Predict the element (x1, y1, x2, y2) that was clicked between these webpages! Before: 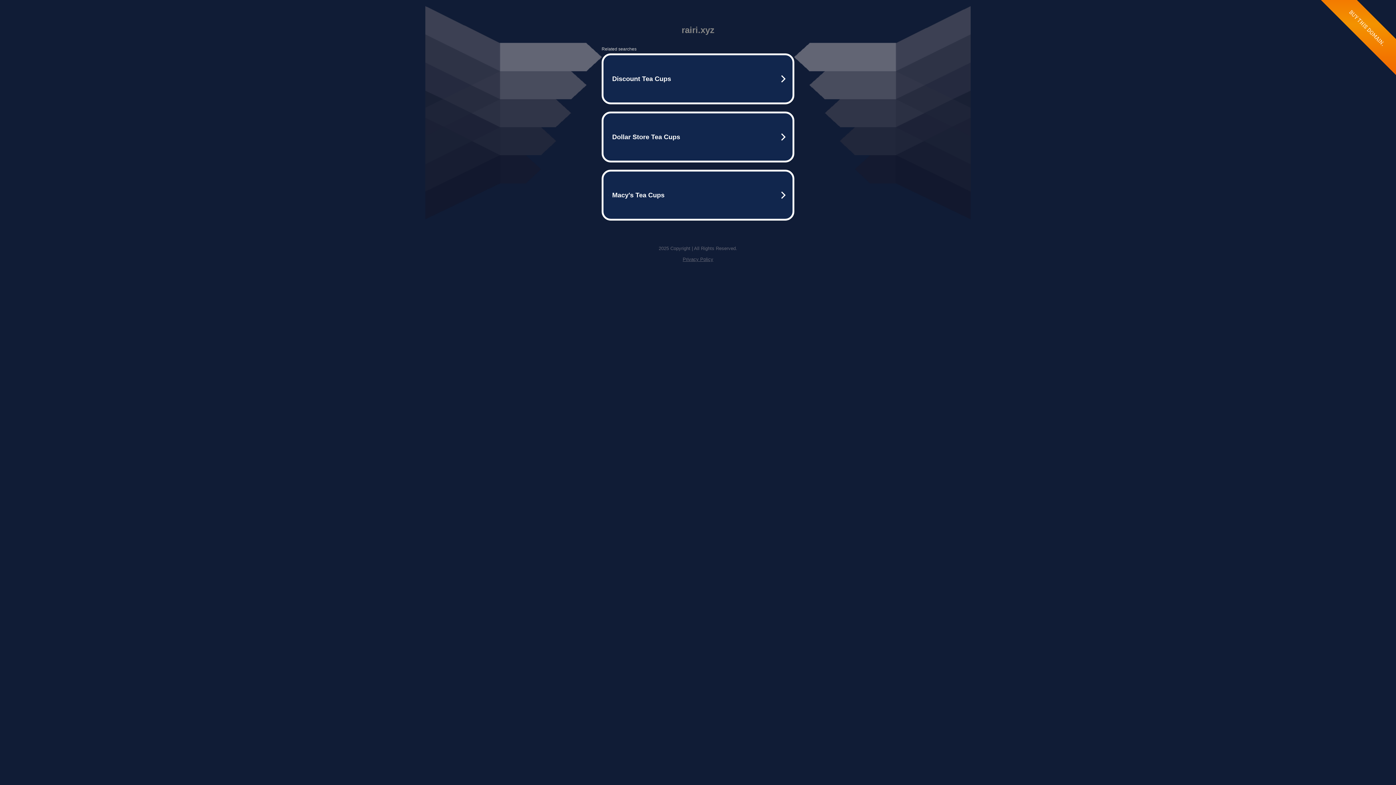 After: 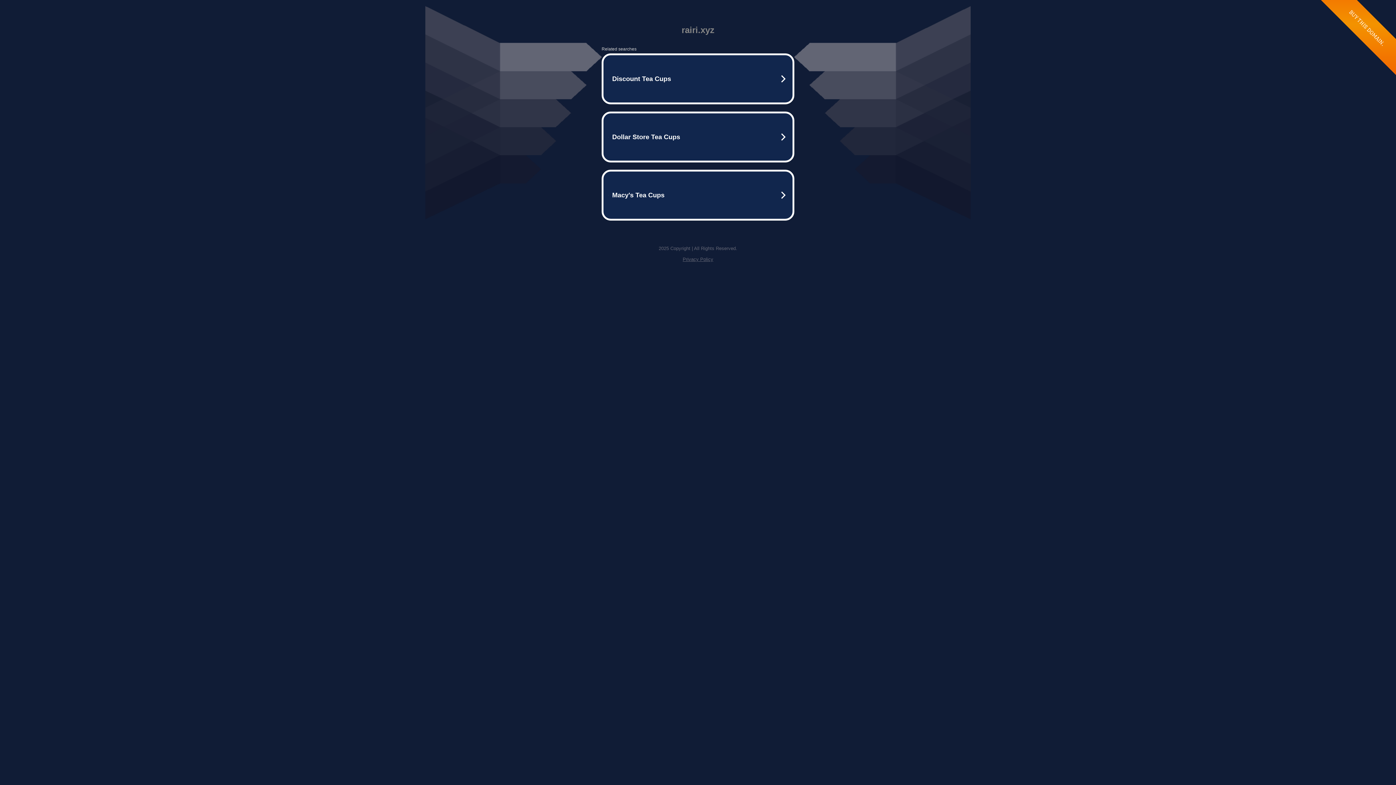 Action: bbox: (682, 256, 713, 262) label: Privacy Policy